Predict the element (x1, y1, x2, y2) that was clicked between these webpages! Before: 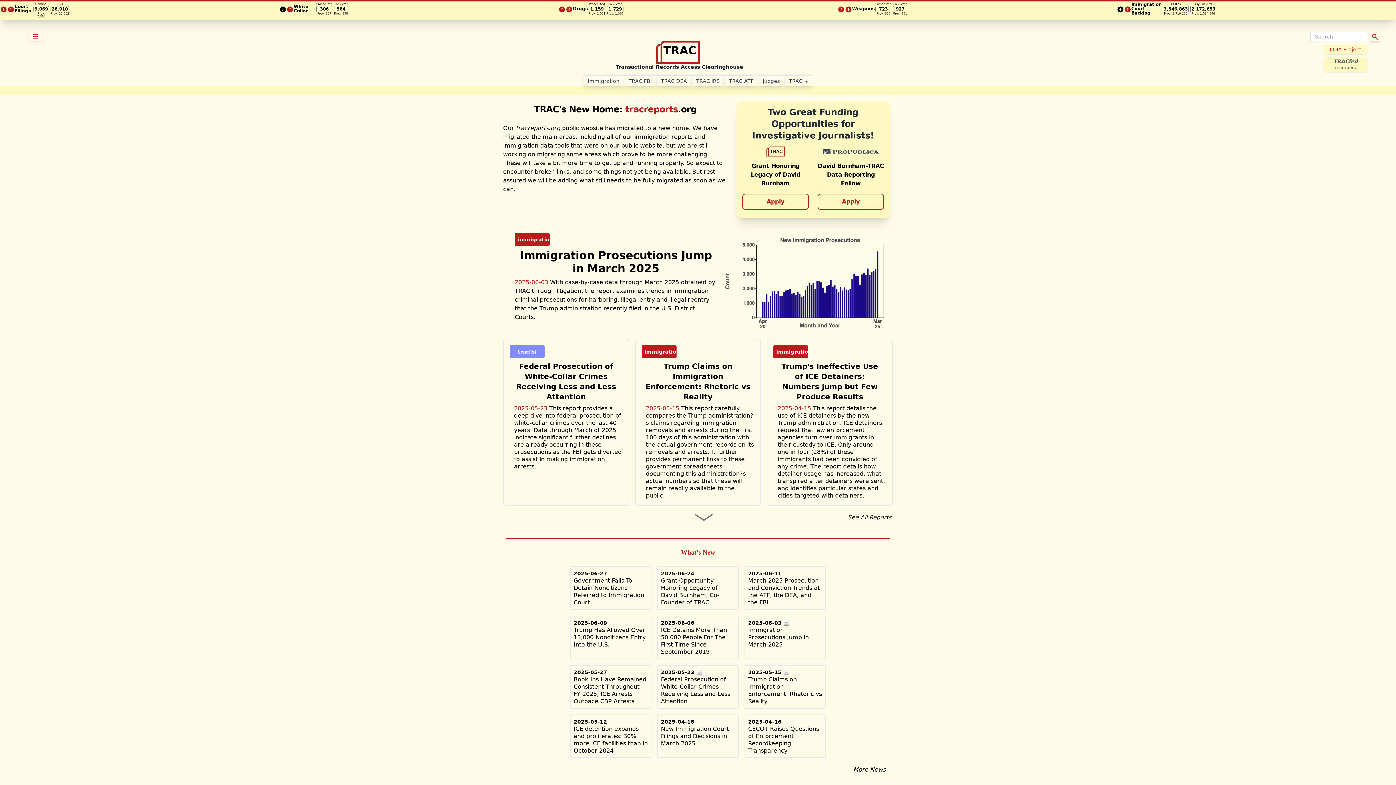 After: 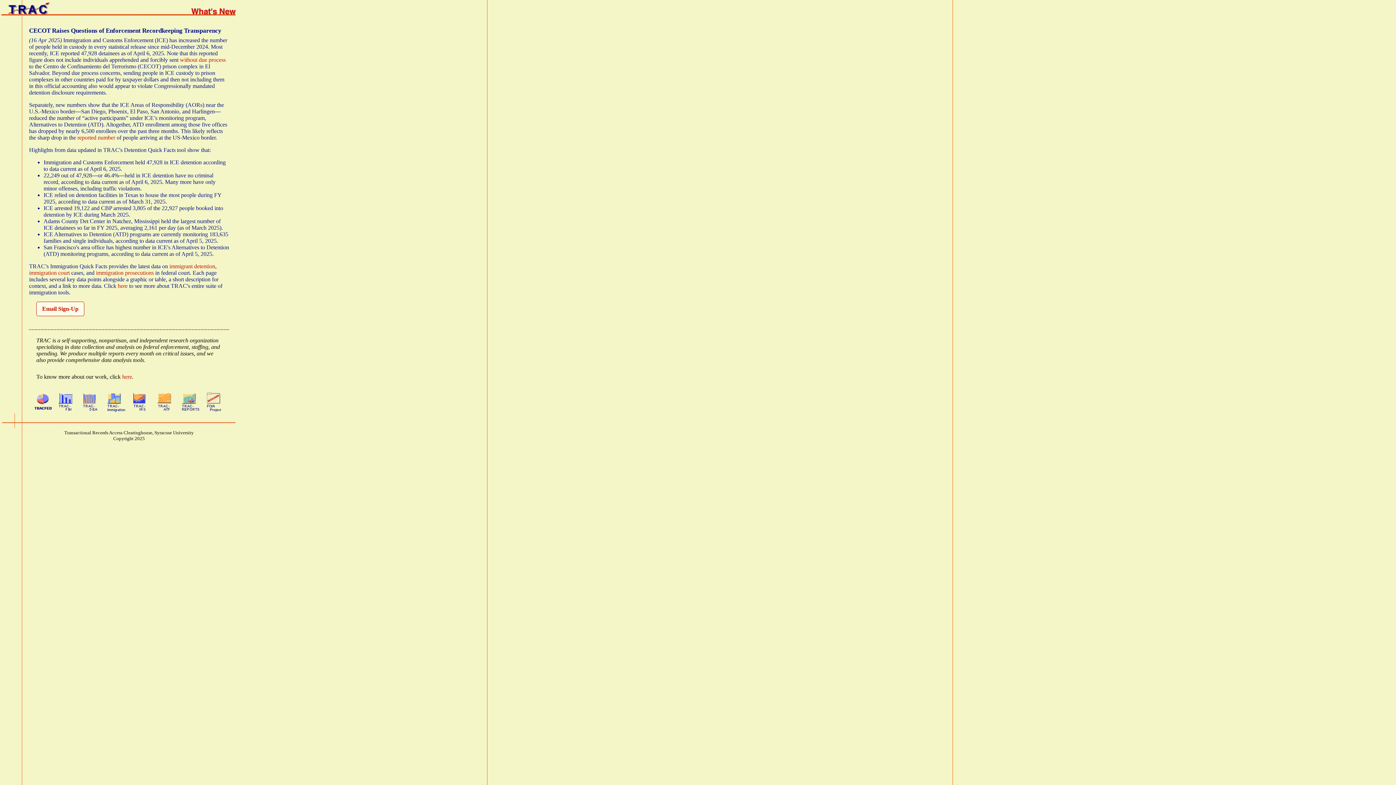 Action: bbox: (748, 718, 822, 755) label: 2025-04-16
CECOT Raises Questions of Enforcement Recordkeeping Transparency